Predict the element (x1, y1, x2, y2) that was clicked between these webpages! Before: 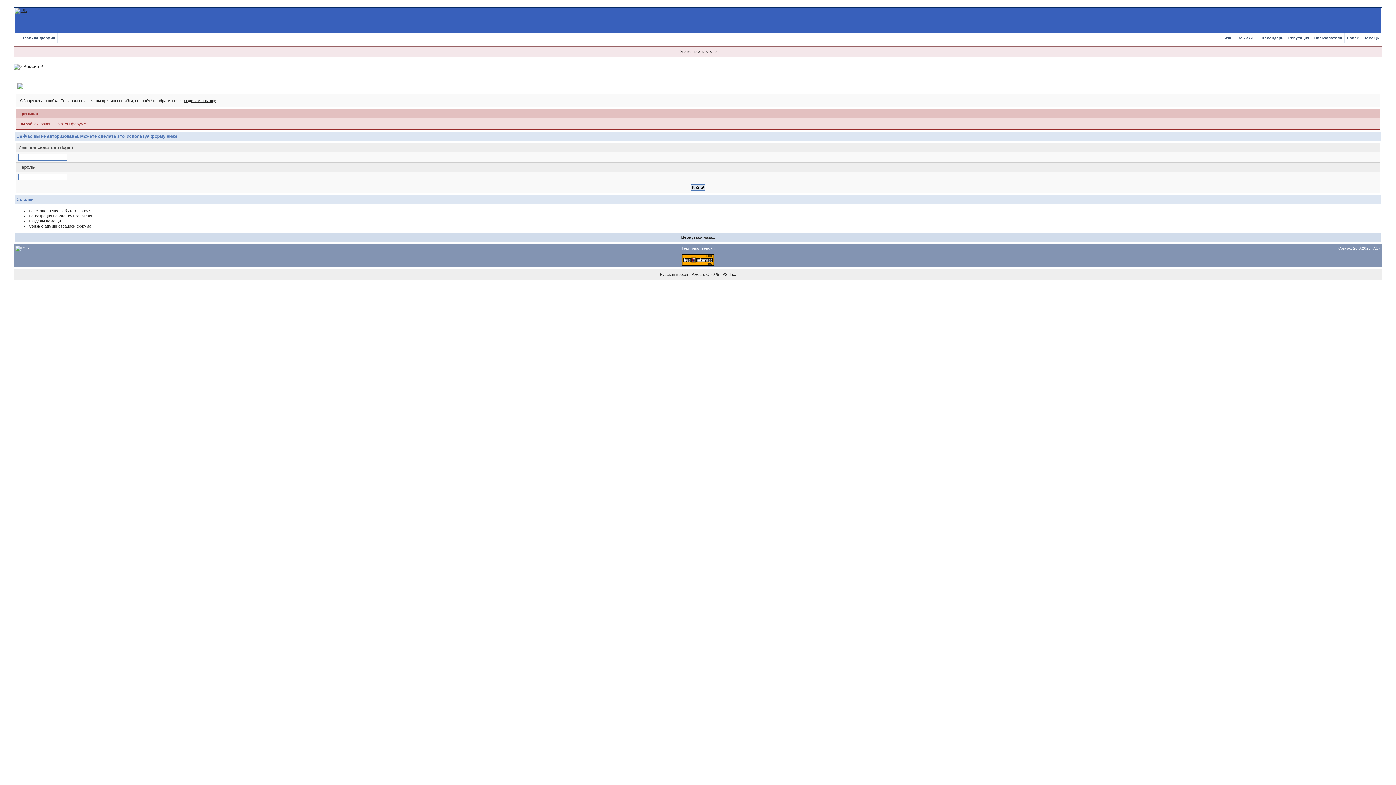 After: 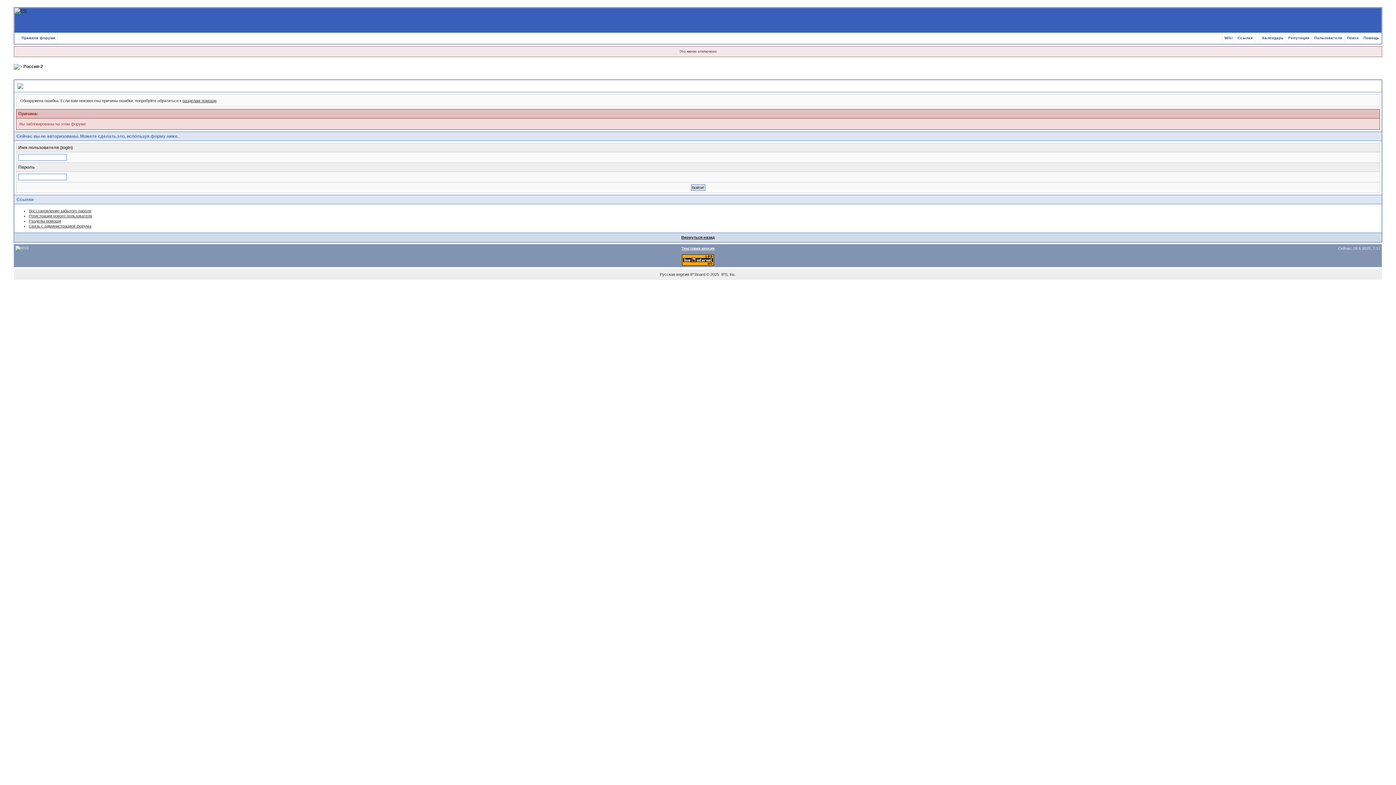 Action: bbox: (1361, 36, 1381, 40) label: Помощь